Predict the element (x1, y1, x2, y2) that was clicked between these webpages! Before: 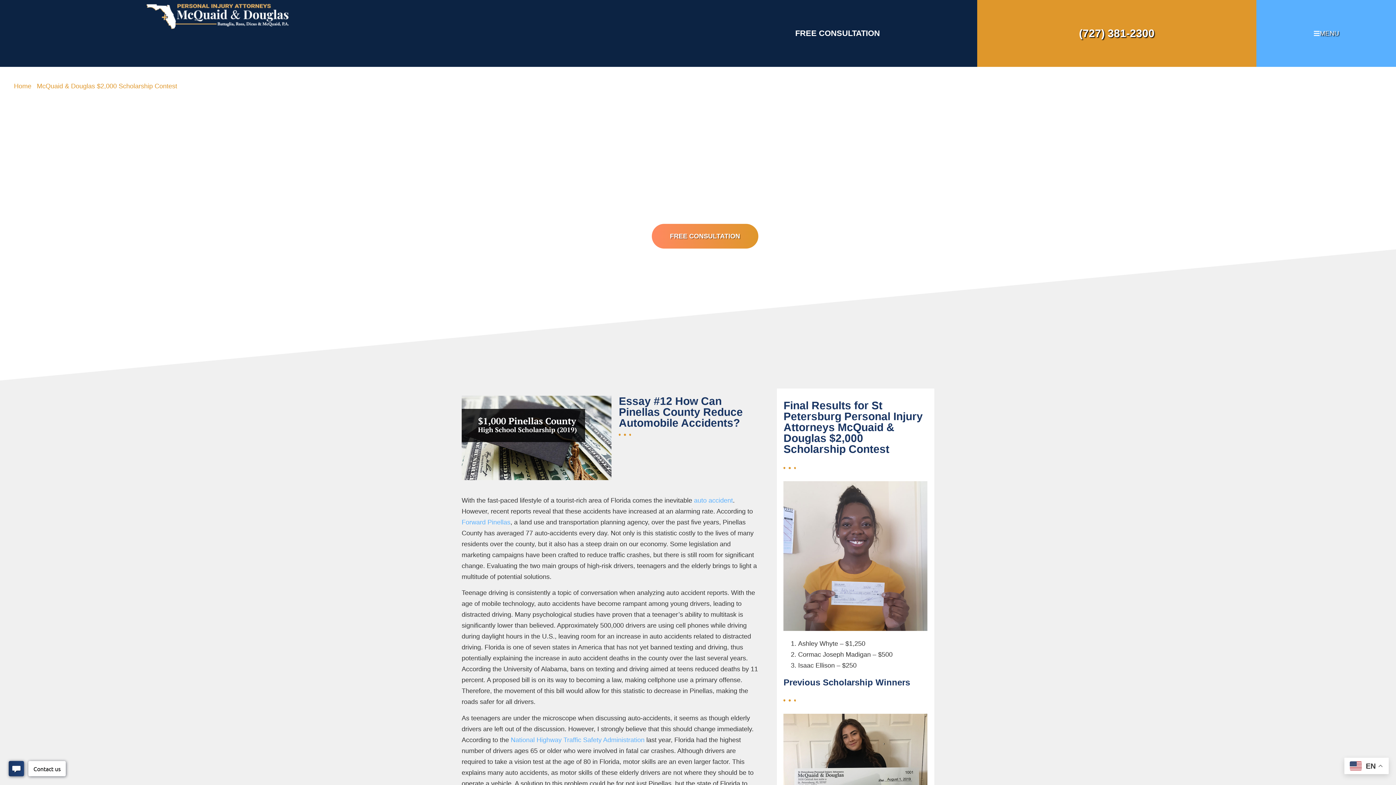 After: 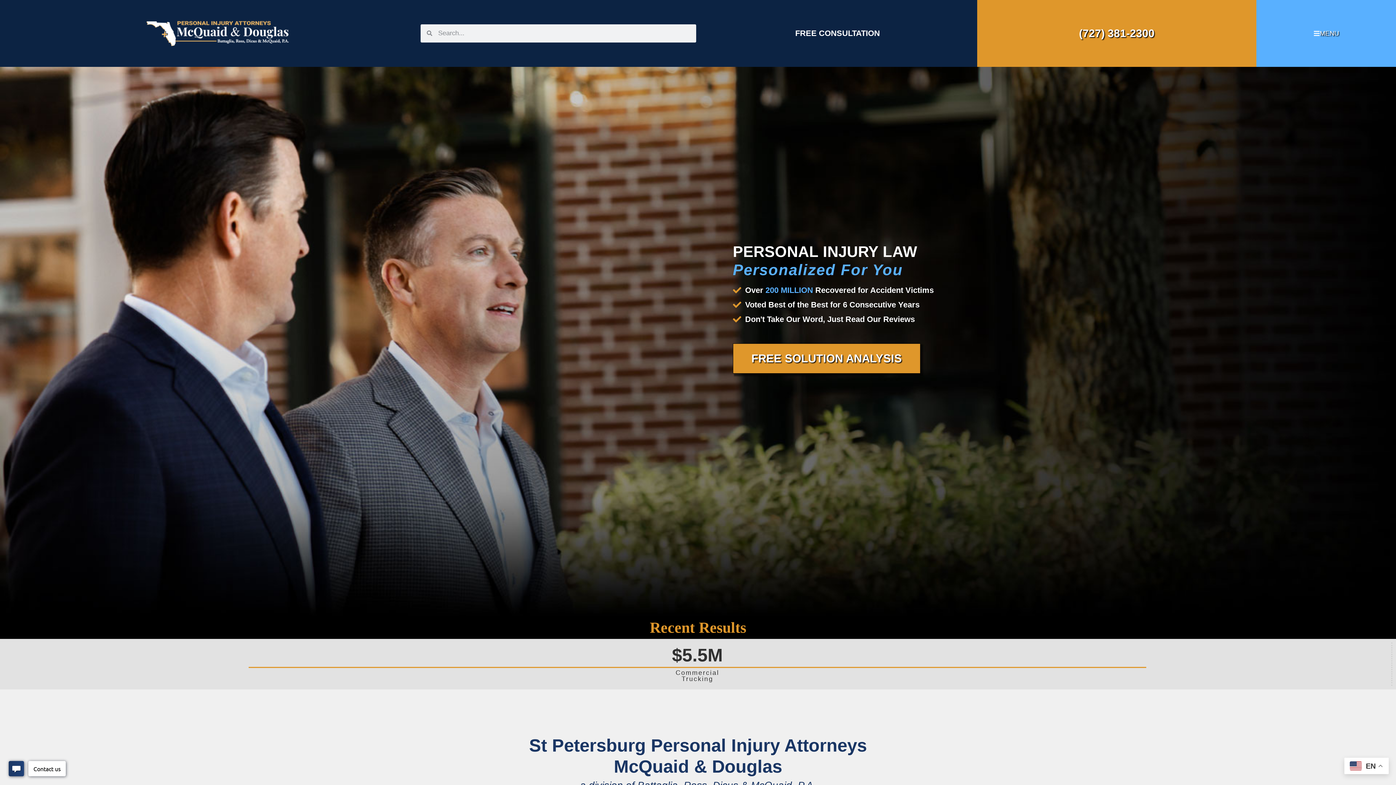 Action: bbox: (145, 1, 289, 30)